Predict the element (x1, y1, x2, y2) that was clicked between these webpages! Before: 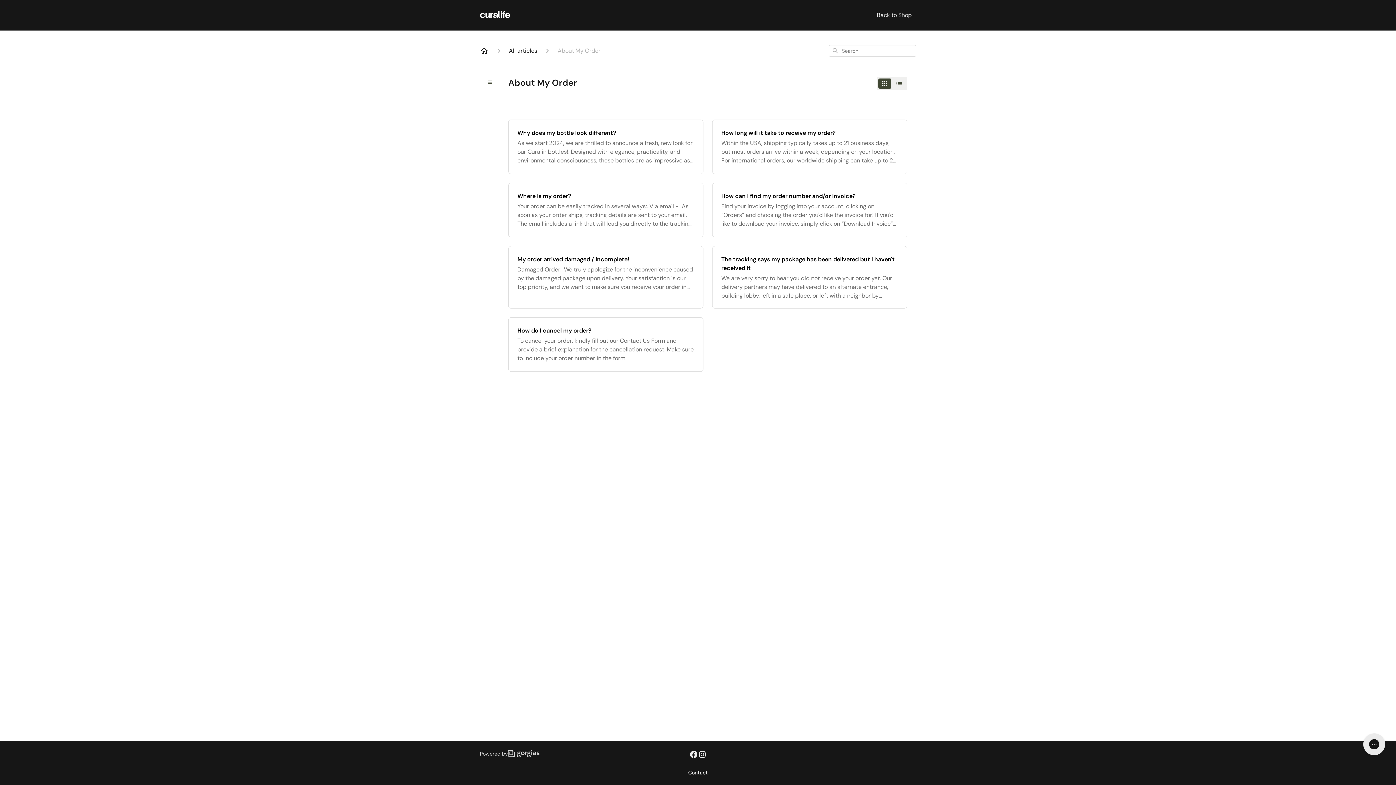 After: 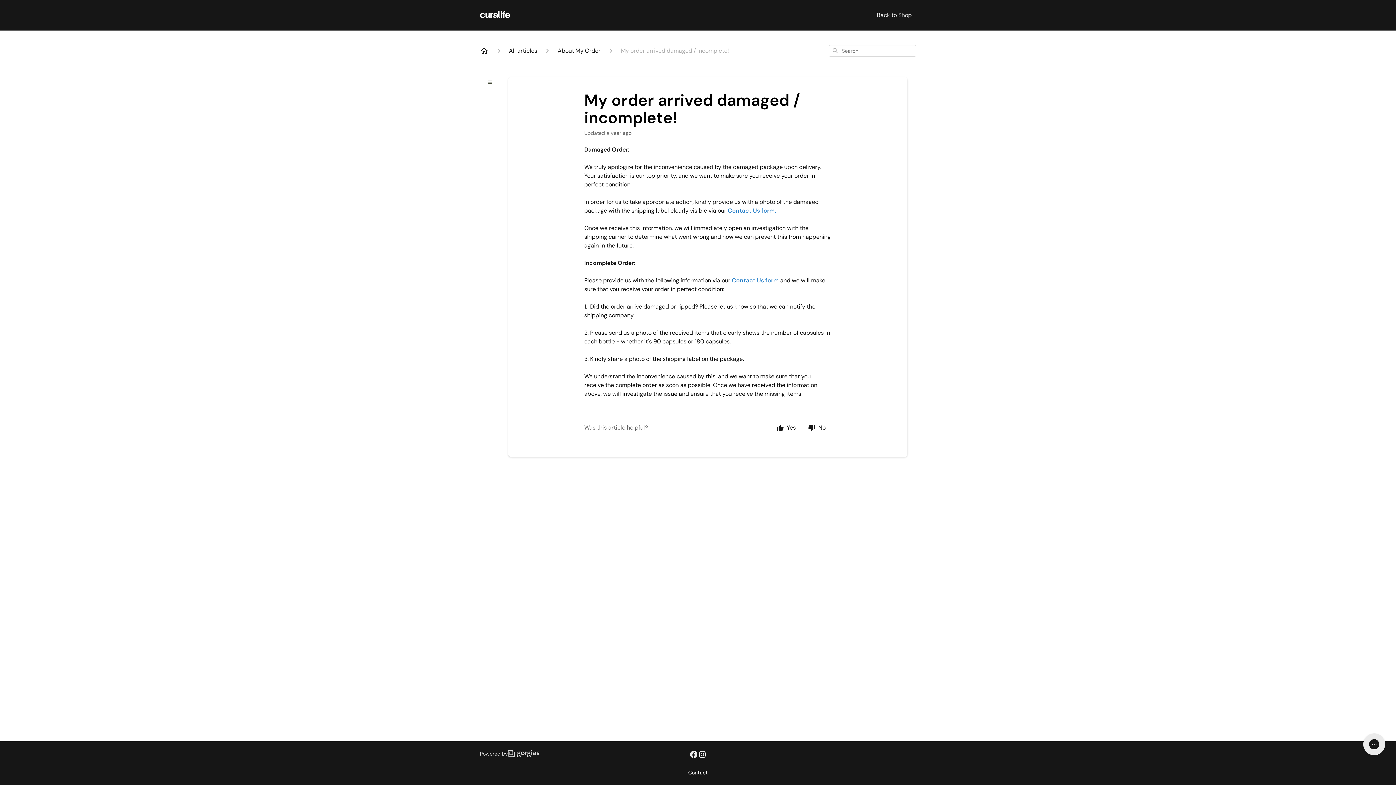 Action: label: My order arrived damaged / incomplete!

Damaged Order:. We truly apologize for the inconvenience caused by the damaged package upon delivery. Your satisfaction is our top priority, and we want to make sure you receive your order in perfect condition. In order for us to take appropriate act bbox: (508, 246, 703, 308)